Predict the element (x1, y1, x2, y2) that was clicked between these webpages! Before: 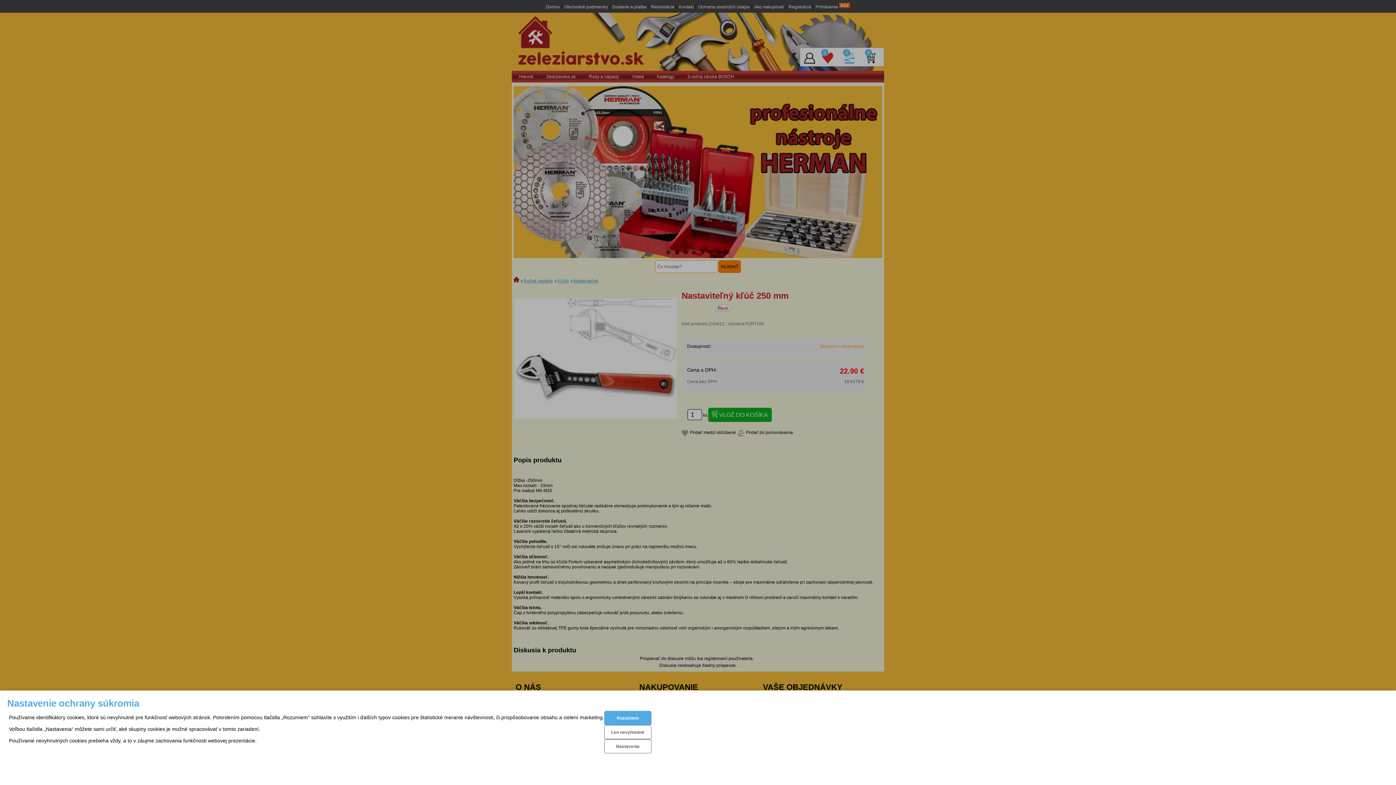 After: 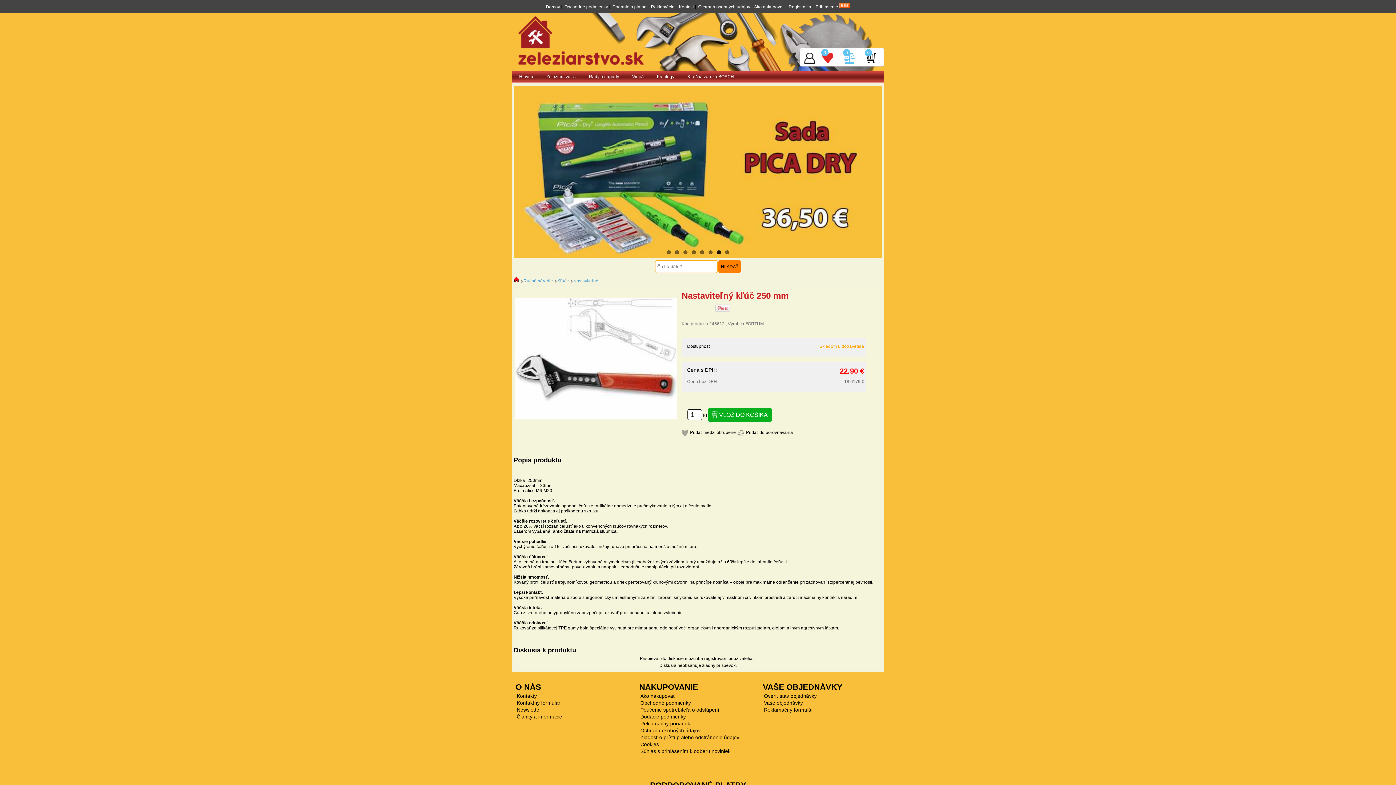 Action: label: Rozumiem bbox: (604, 711, 651, 725)